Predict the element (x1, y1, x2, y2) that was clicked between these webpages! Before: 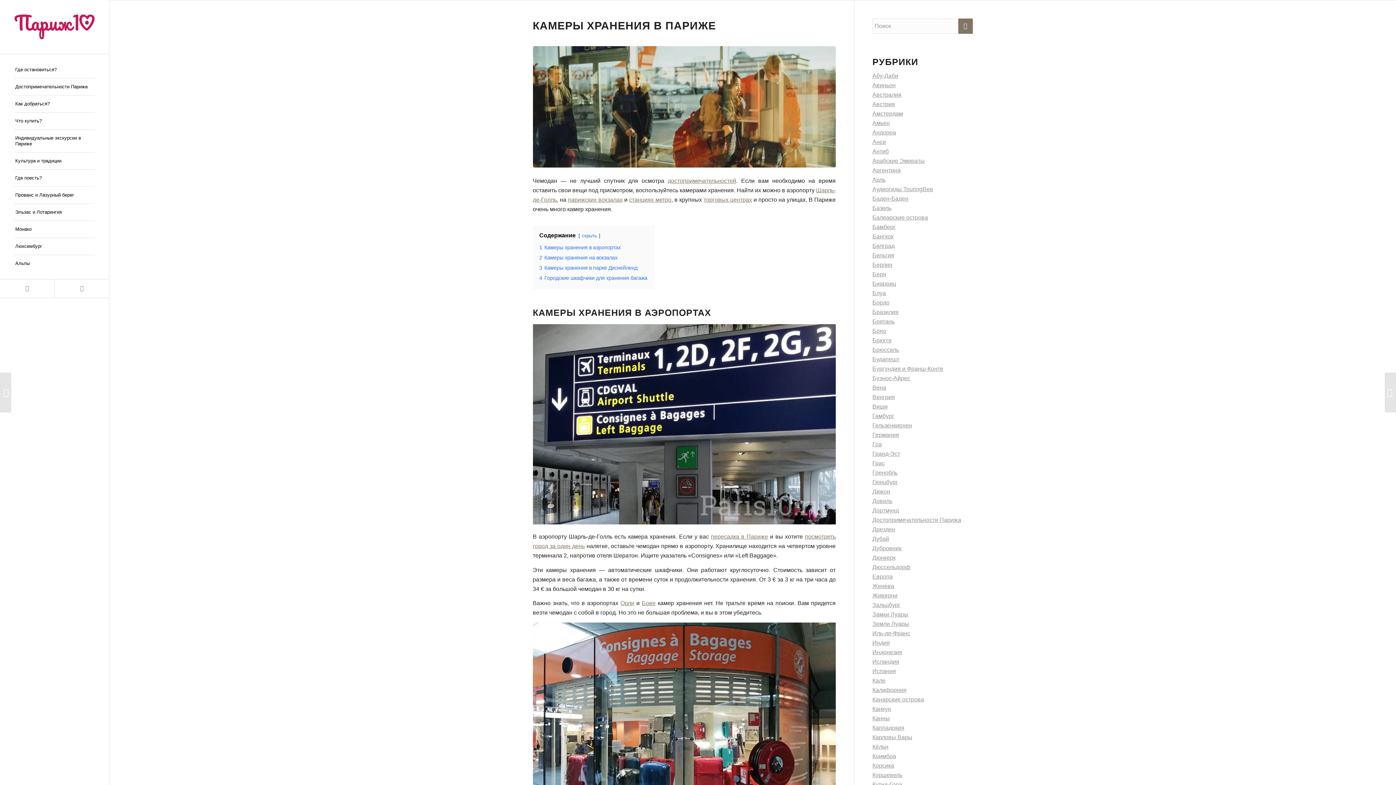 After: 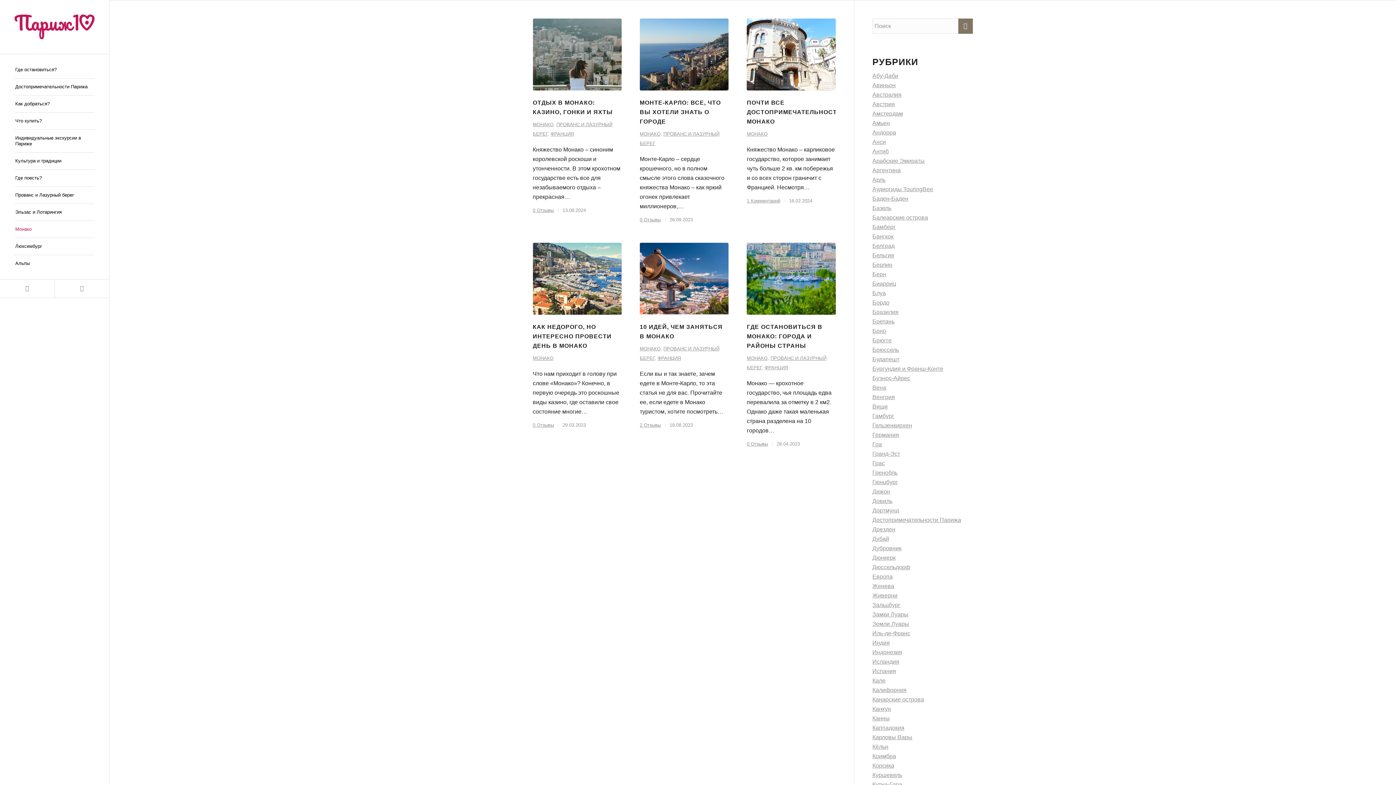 Action: label: Монако bbox: (14, 221, 94, 238)